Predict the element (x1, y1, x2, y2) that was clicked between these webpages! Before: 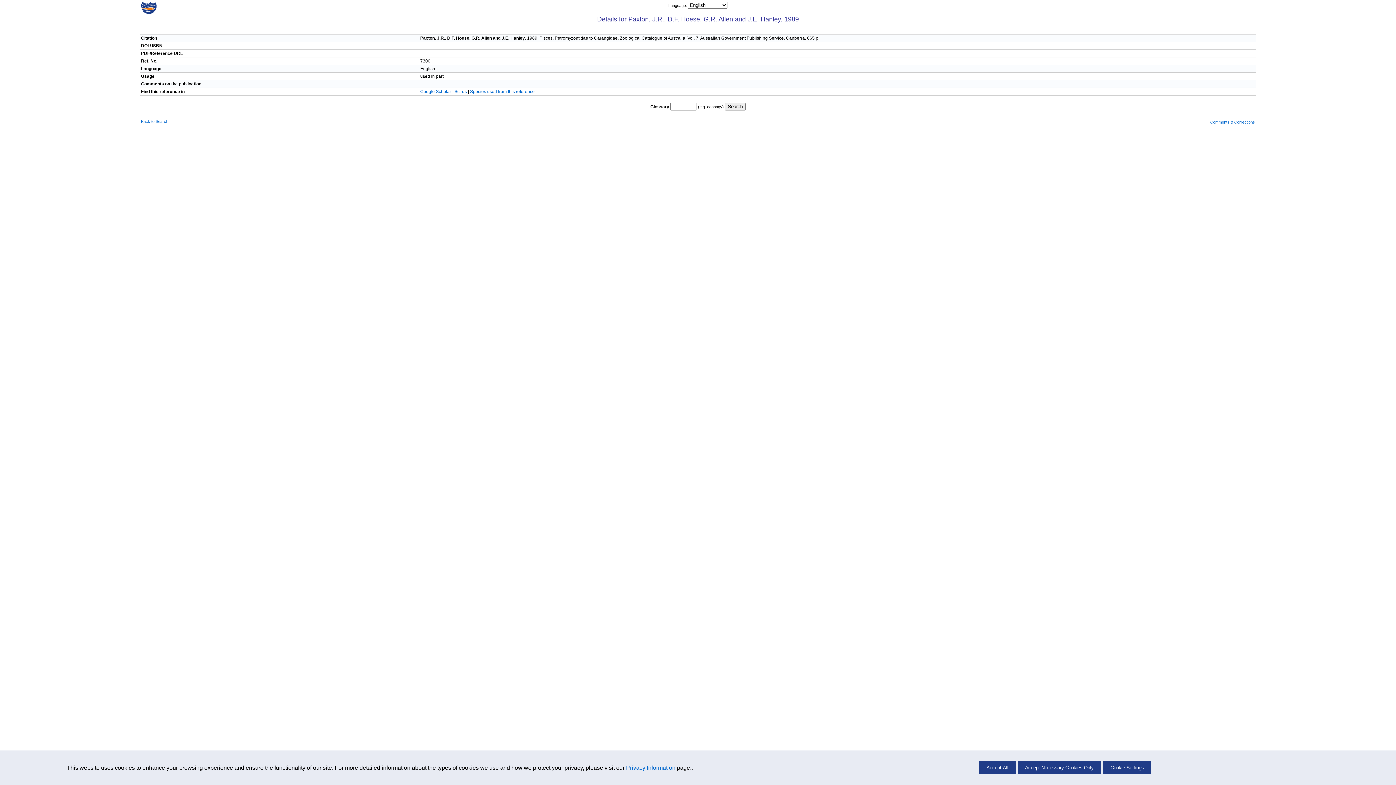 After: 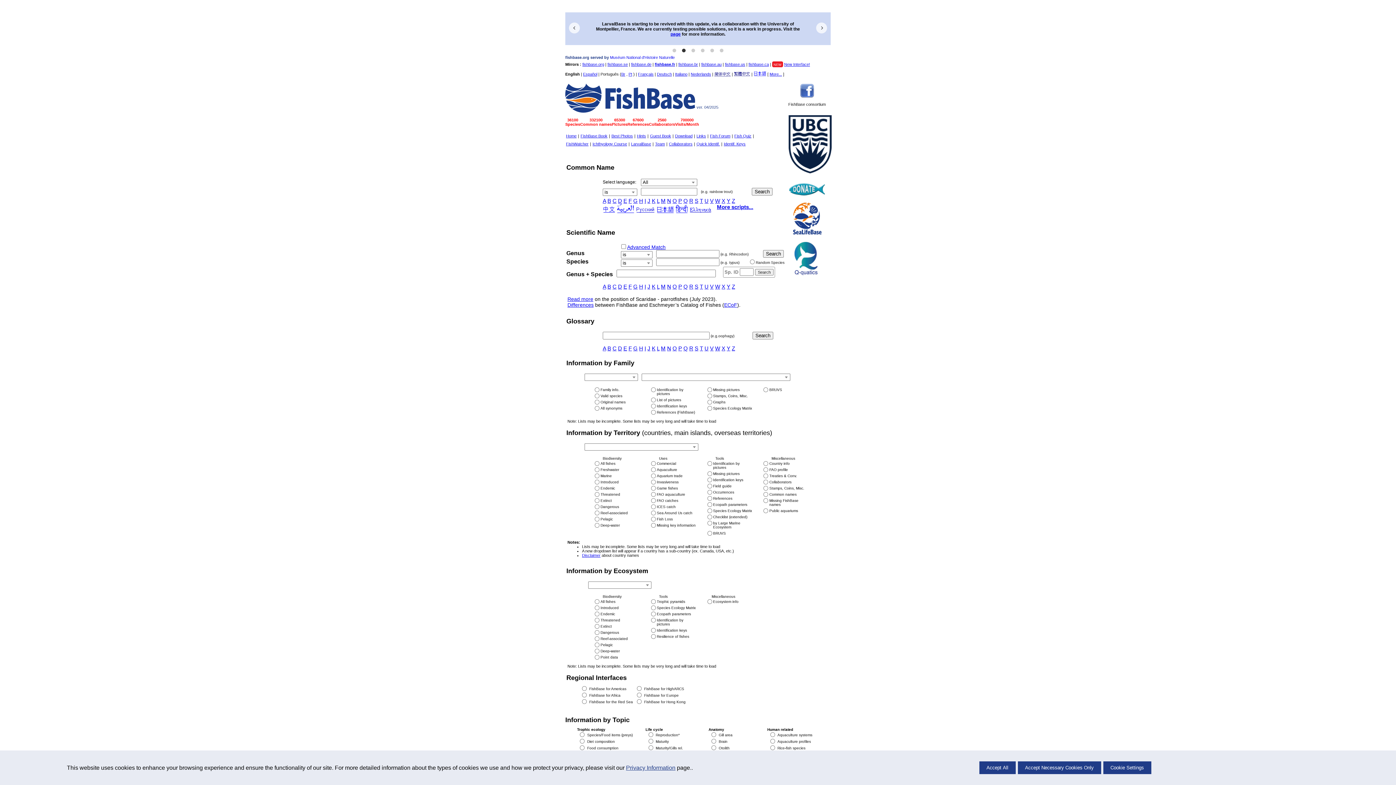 Action: bbox: (141, 10, 156, 14)